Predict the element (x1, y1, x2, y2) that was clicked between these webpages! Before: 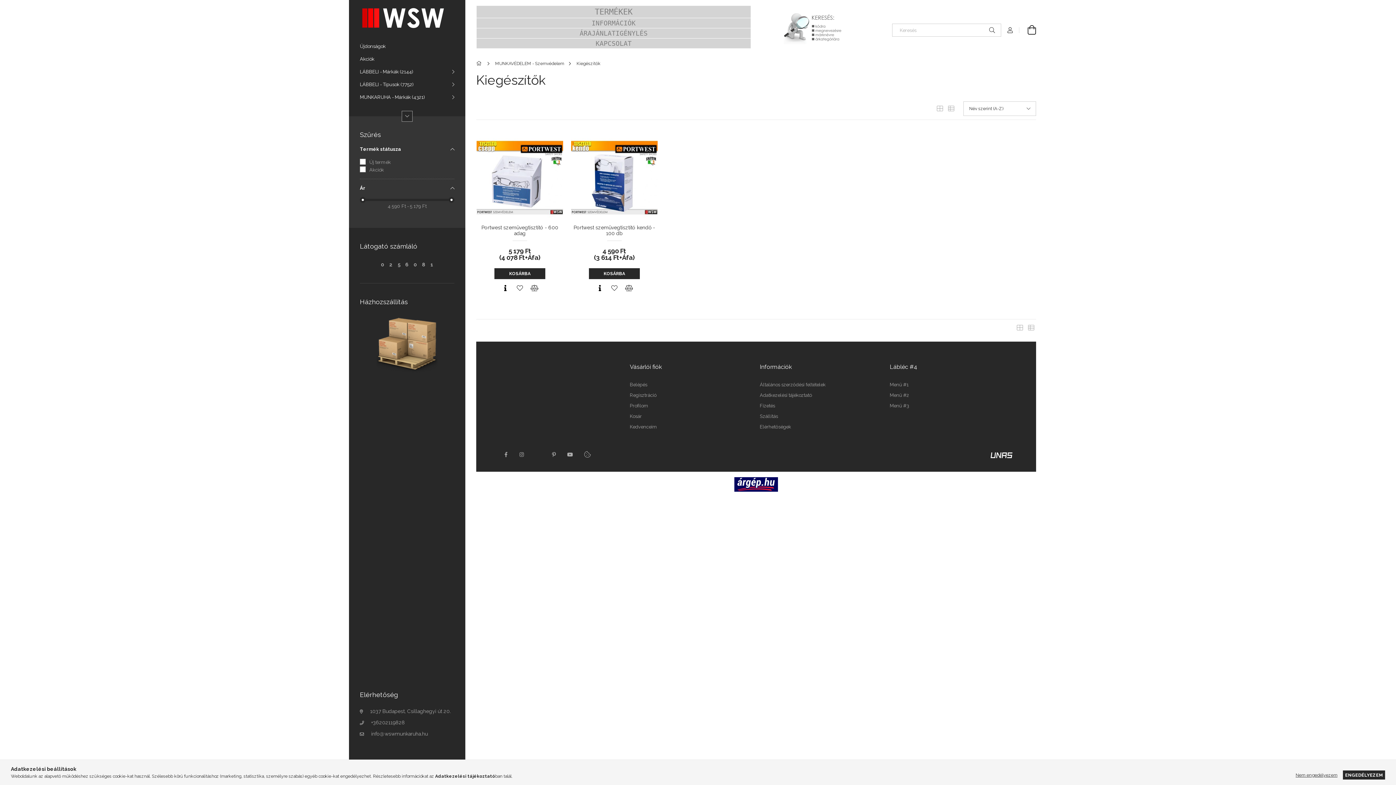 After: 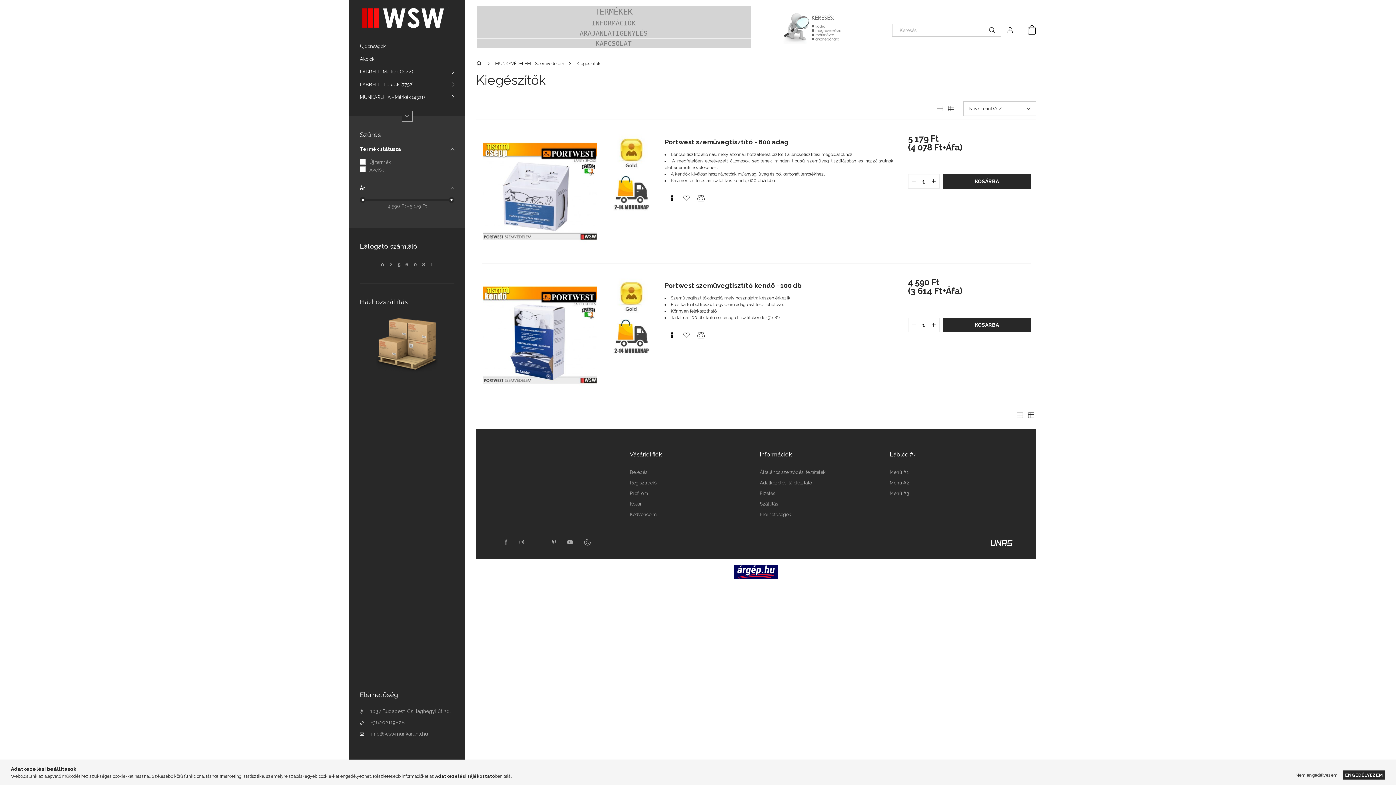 Action: bbox: (1028, 323, 1034, 332)